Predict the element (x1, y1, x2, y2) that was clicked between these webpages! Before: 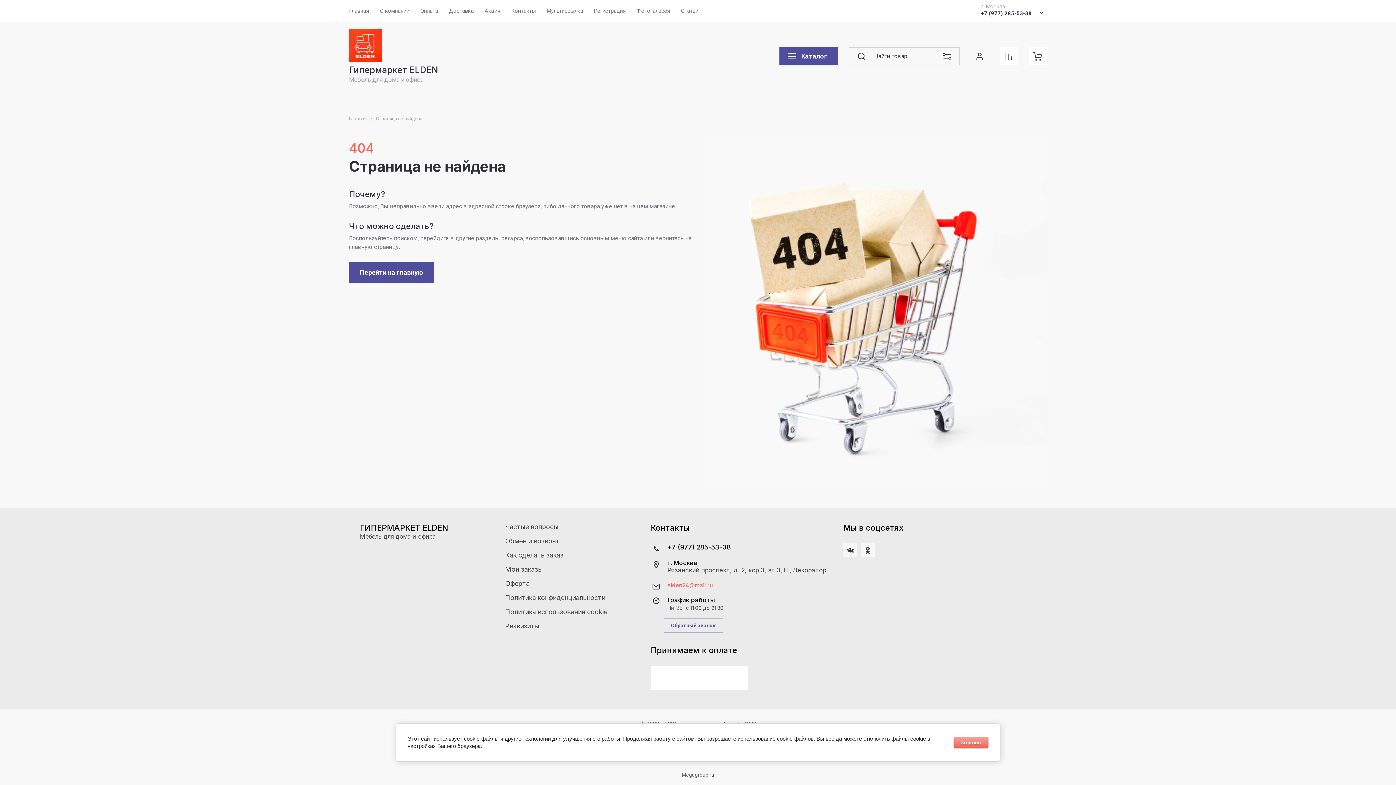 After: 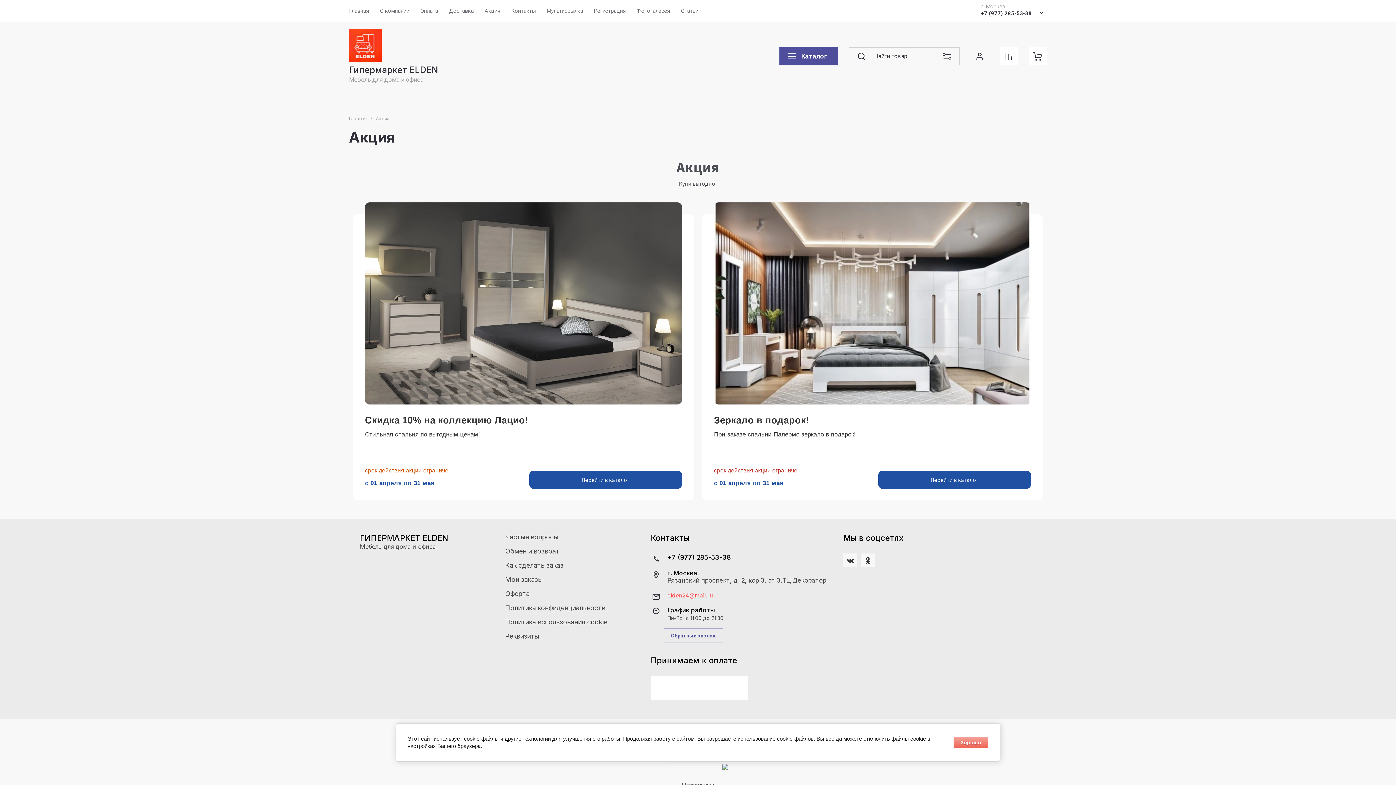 Action: label: Акция bbox: (479, 0, 505, 21)